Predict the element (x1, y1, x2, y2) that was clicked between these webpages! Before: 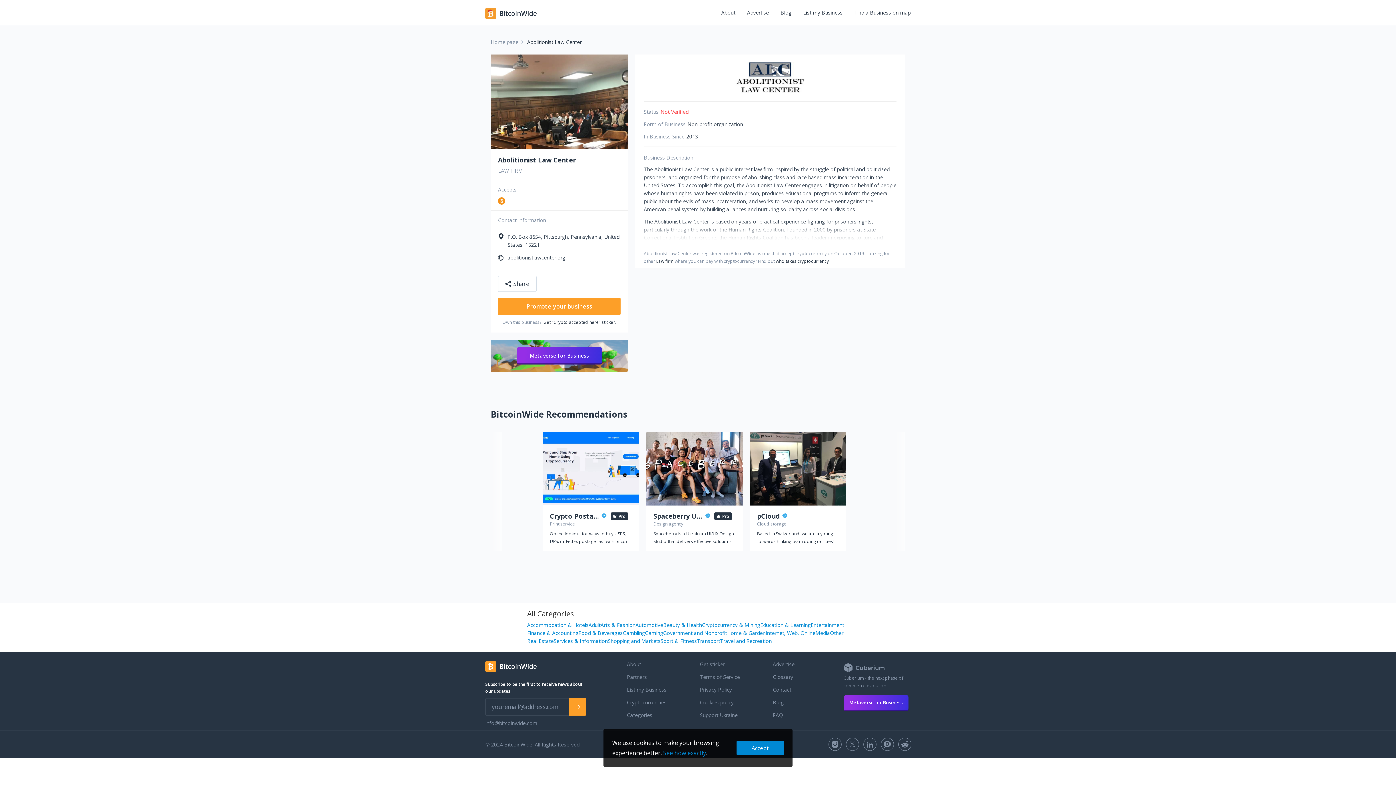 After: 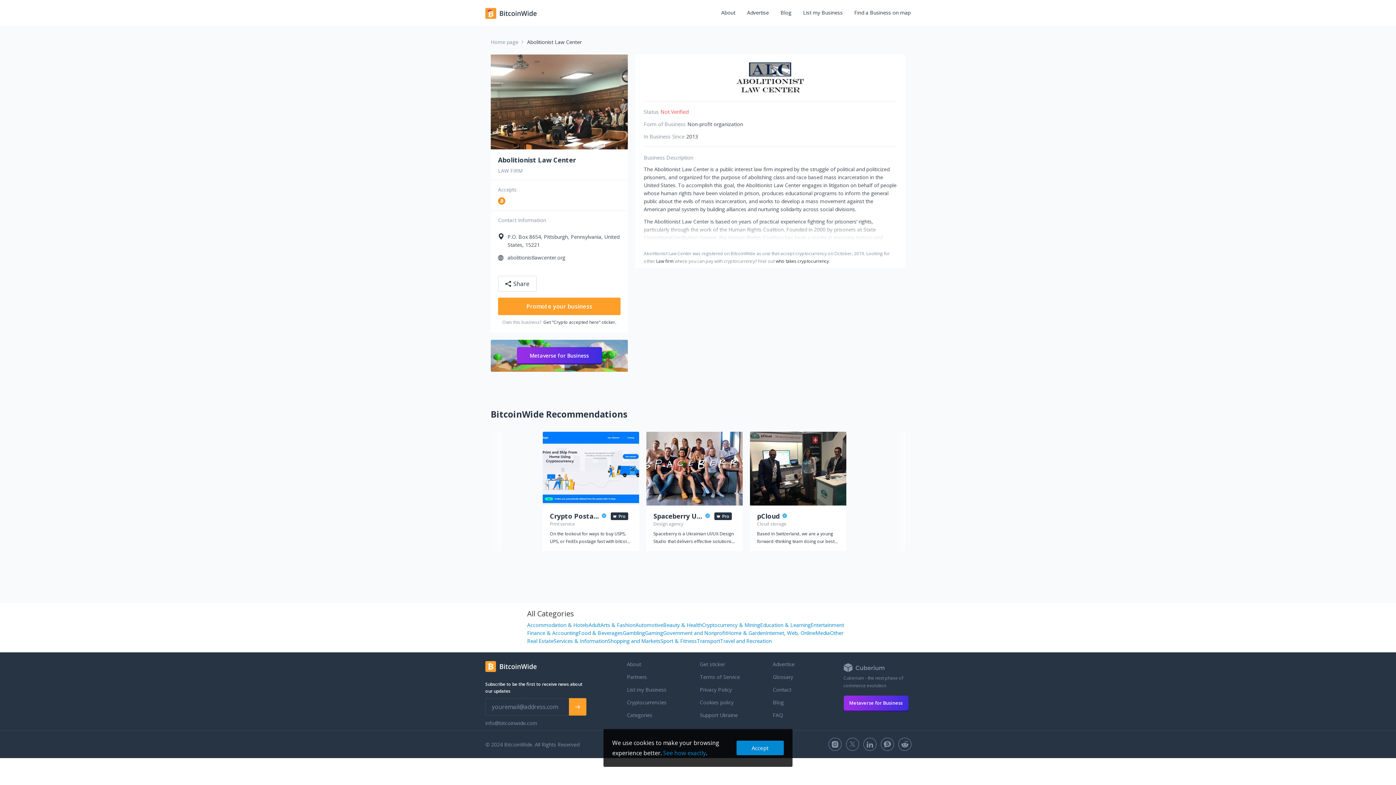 Action: label: Metaverse for Business bbox: (843, 695, 908, 711)